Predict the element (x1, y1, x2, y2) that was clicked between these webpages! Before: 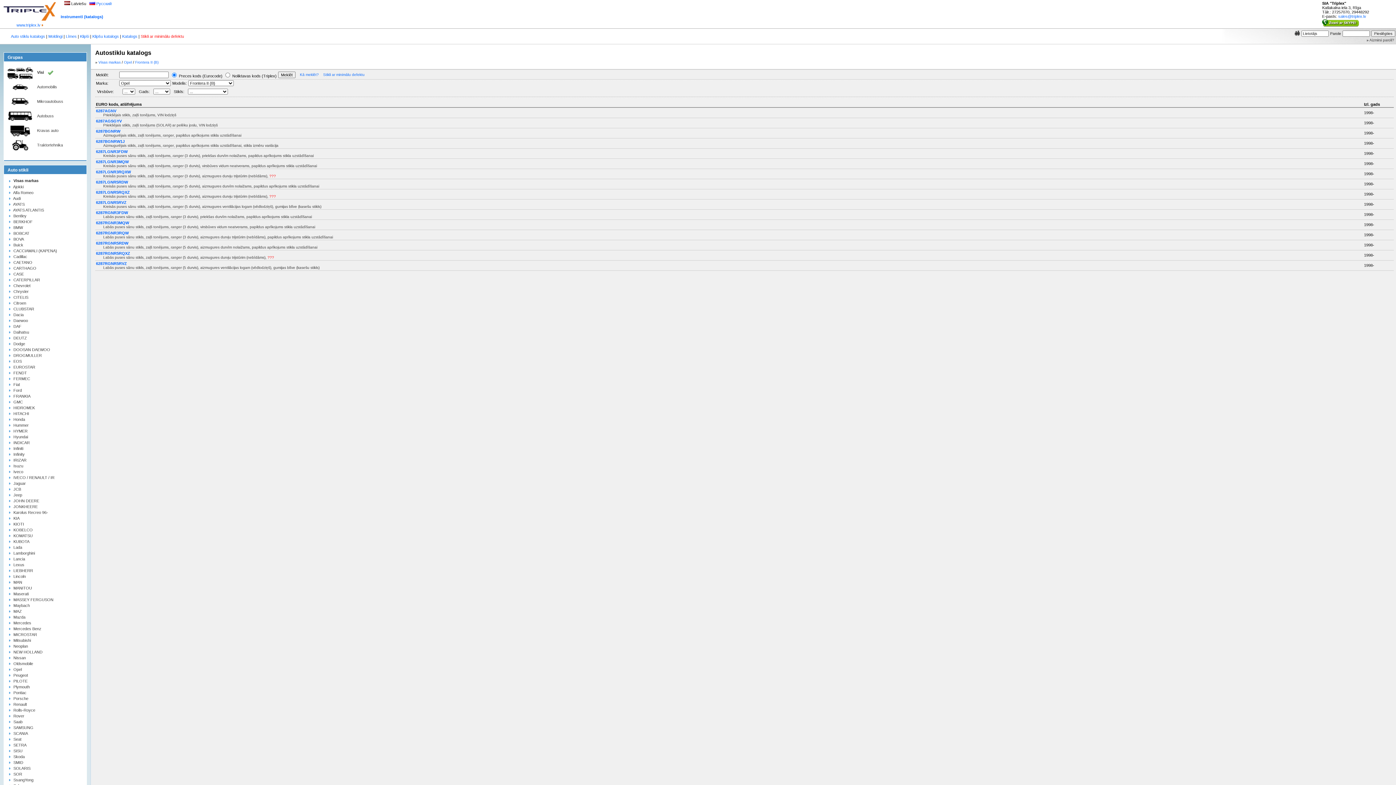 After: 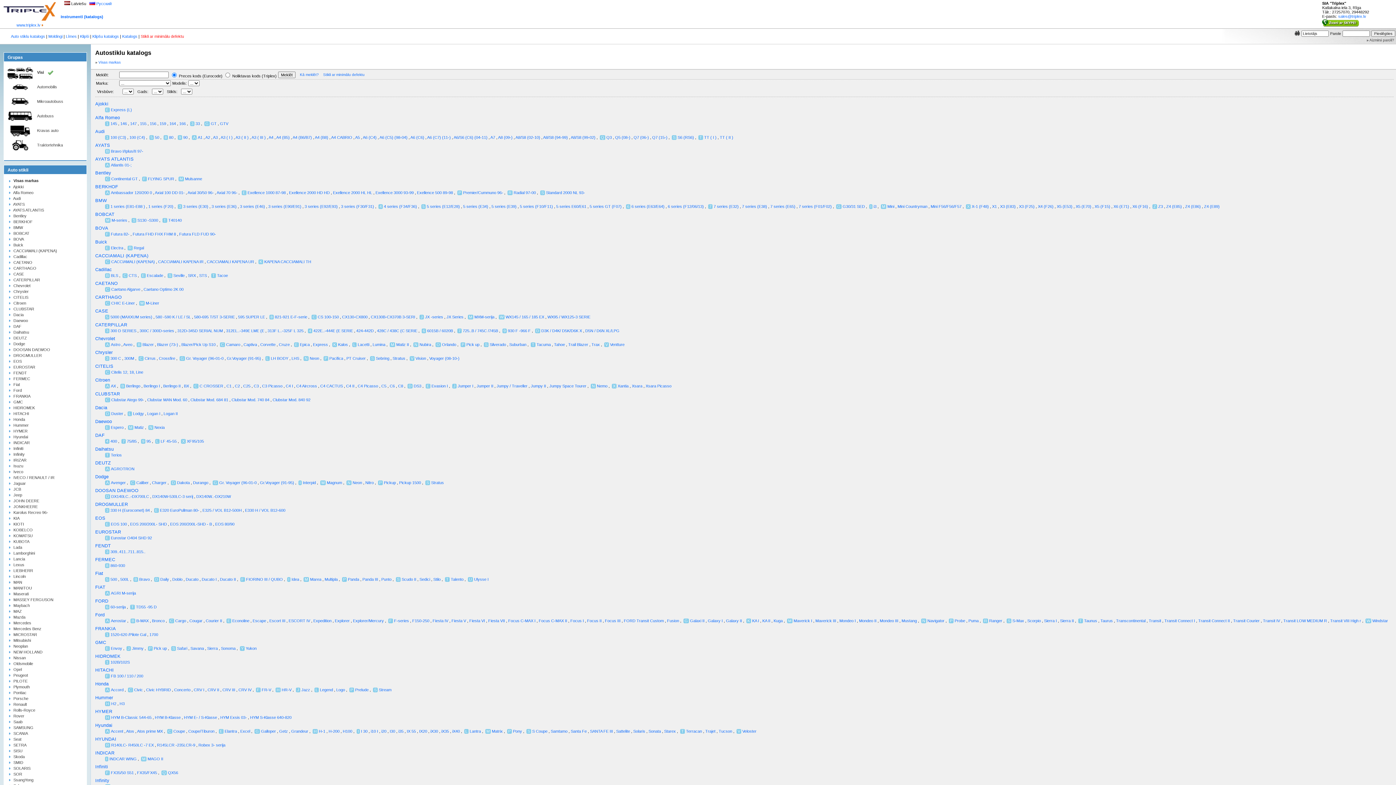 Action: label: Visas markas bbox: (98, 60, 120, 64)